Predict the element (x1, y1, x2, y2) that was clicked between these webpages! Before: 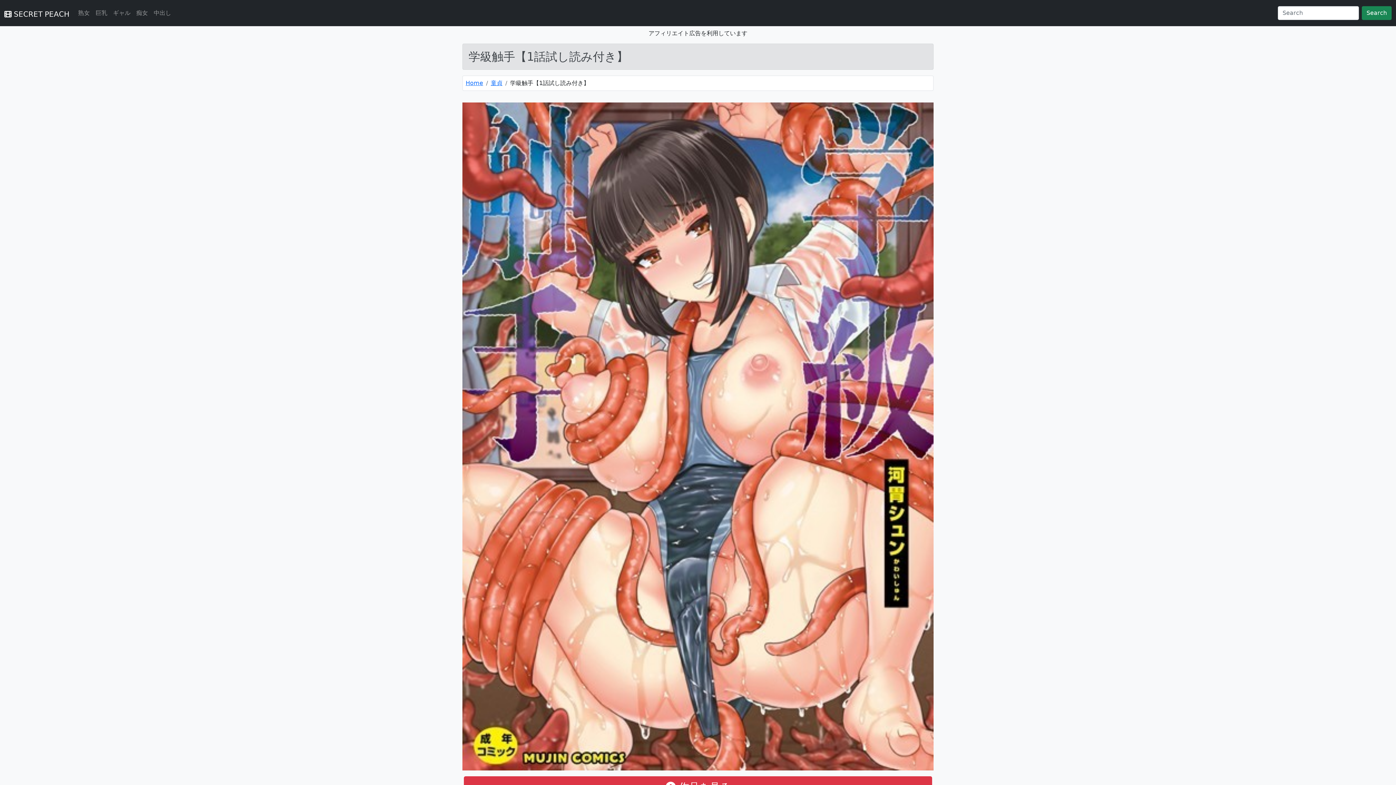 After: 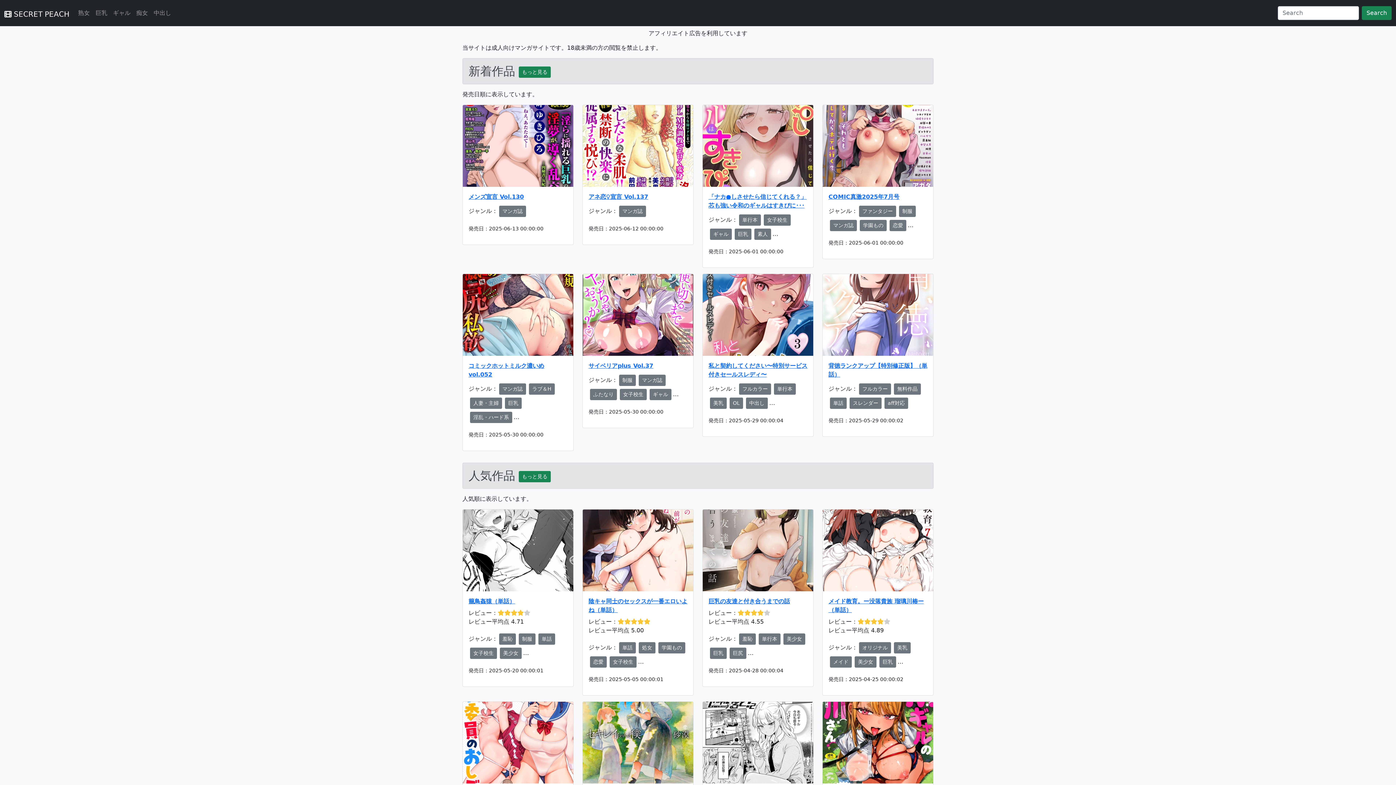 Action: label:  SECRET PEACH bbox: (4, 8, 69, 20)